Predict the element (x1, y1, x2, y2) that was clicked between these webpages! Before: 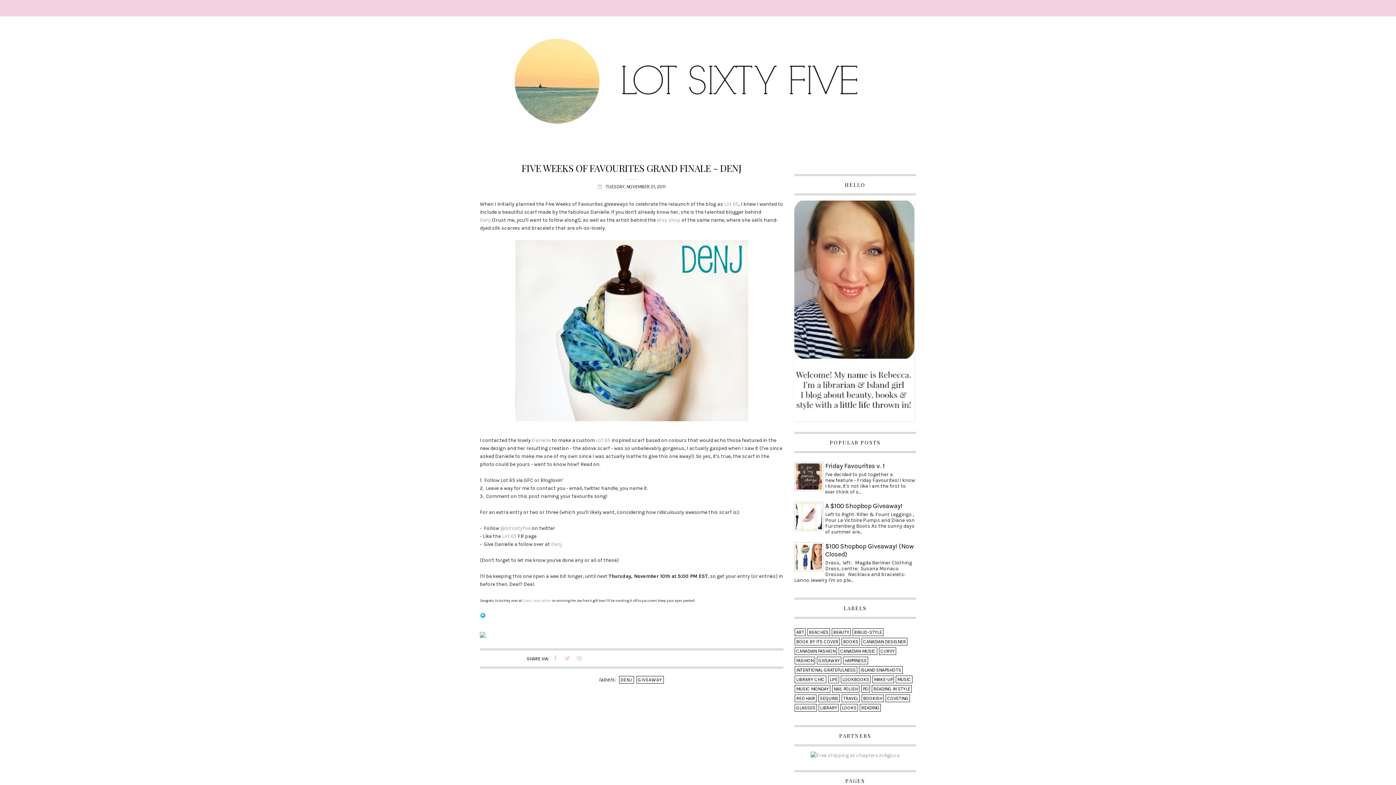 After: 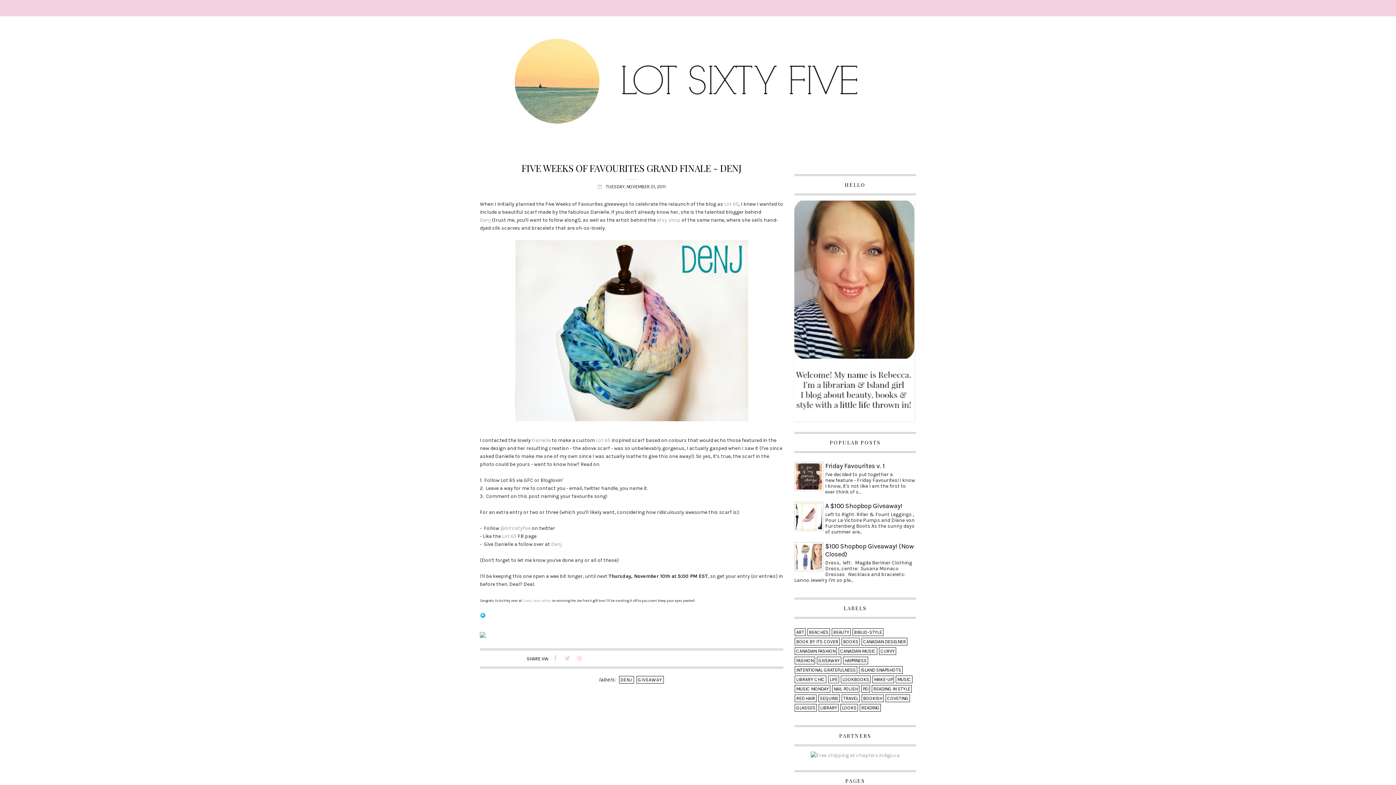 Action: bbox: (796, 553, 822, 559)